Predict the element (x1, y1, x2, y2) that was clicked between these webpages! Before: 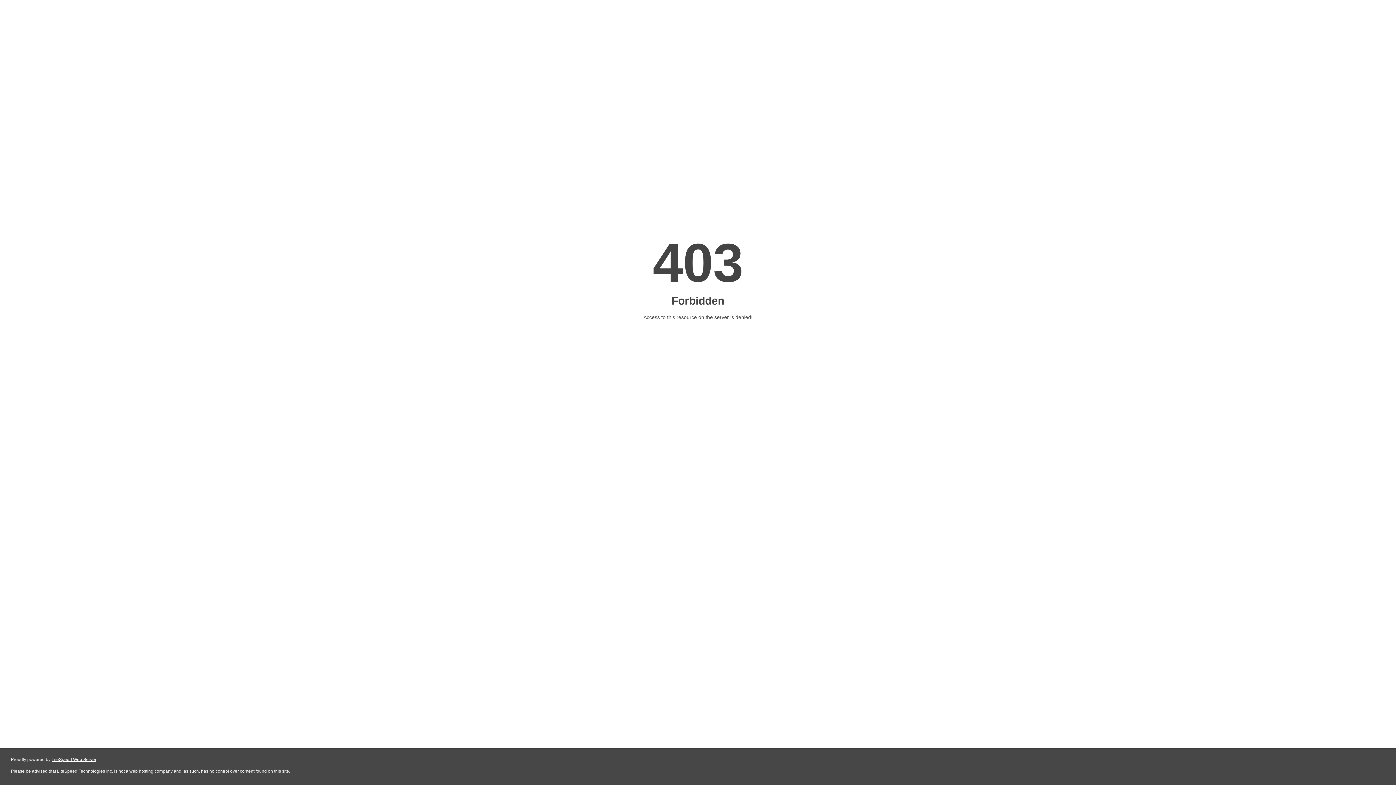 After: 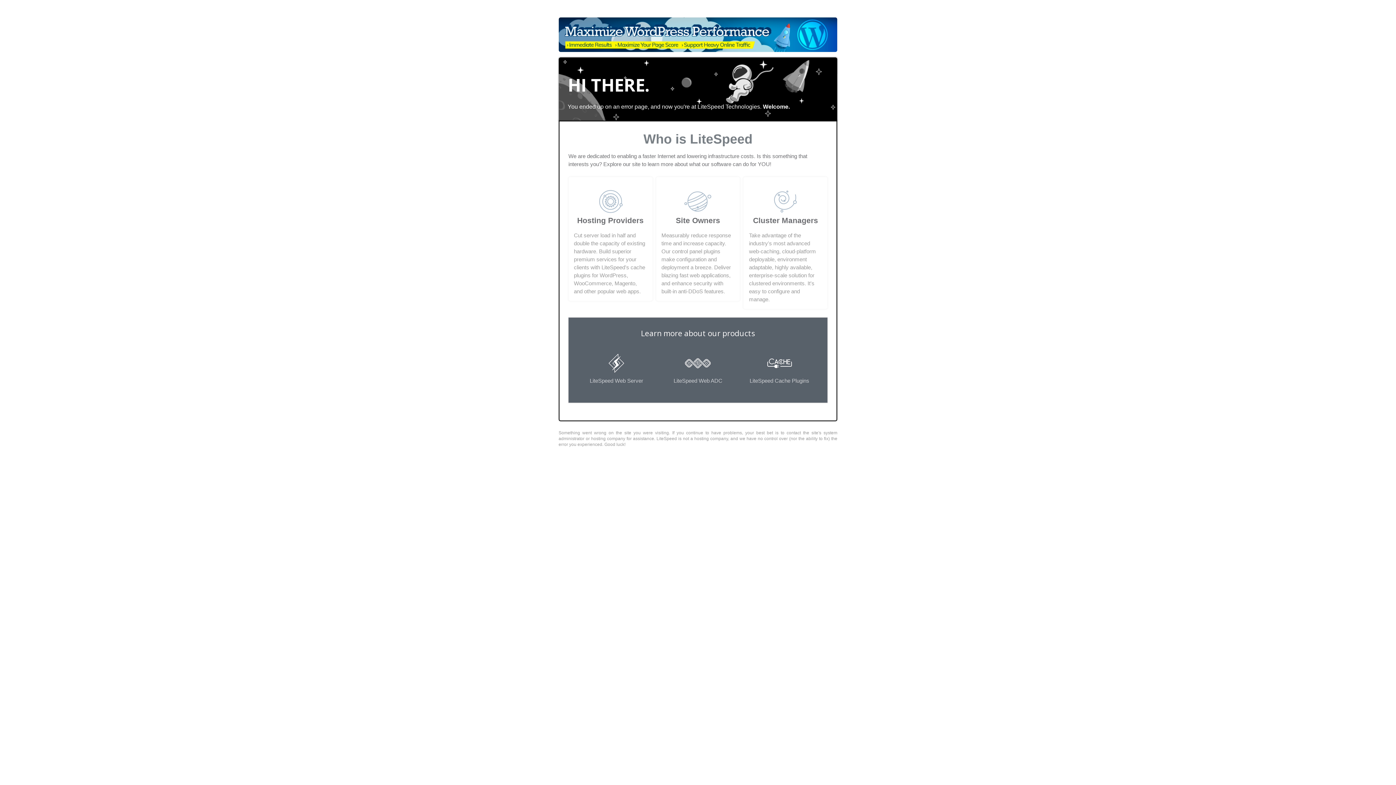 Action: bbox: (51, 757, 96, 762) label: LiteSpeed Web Server